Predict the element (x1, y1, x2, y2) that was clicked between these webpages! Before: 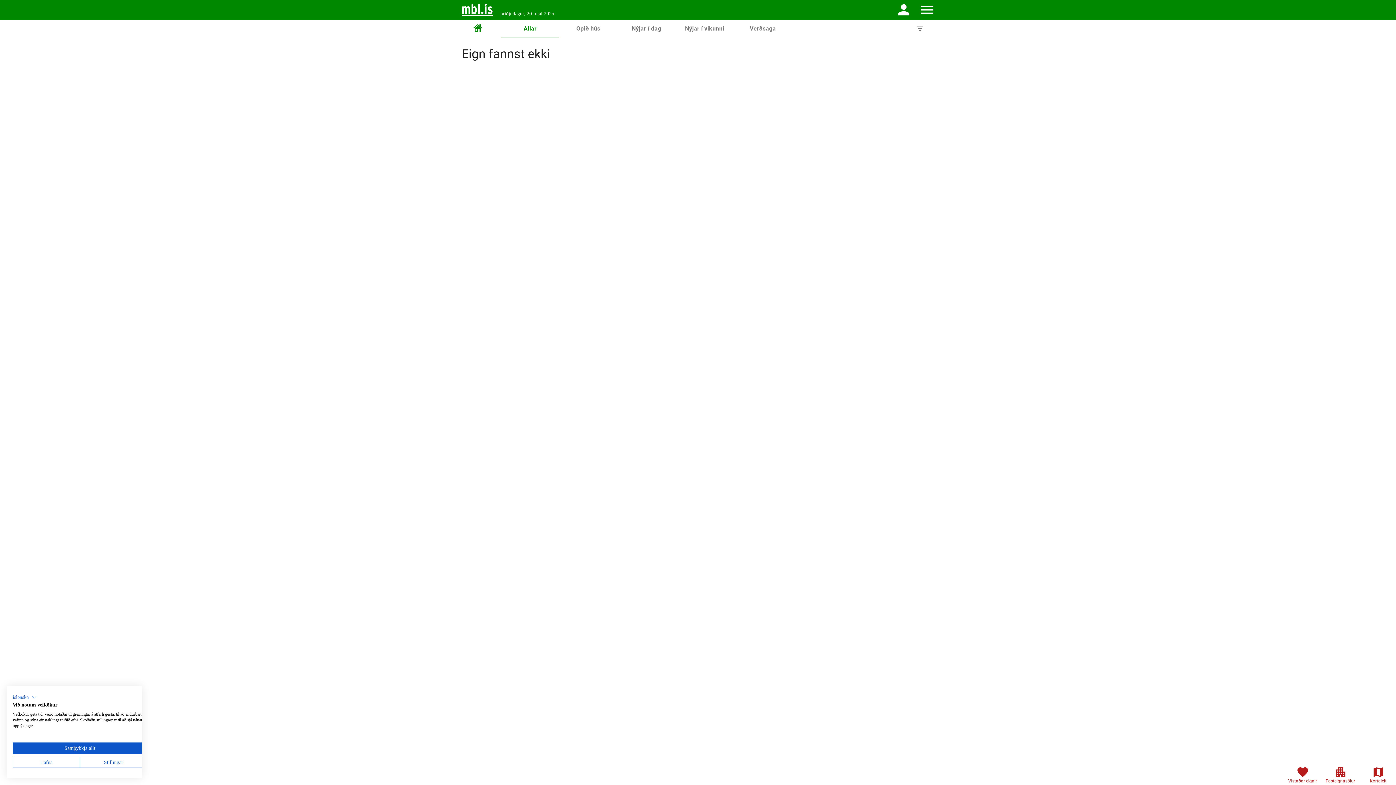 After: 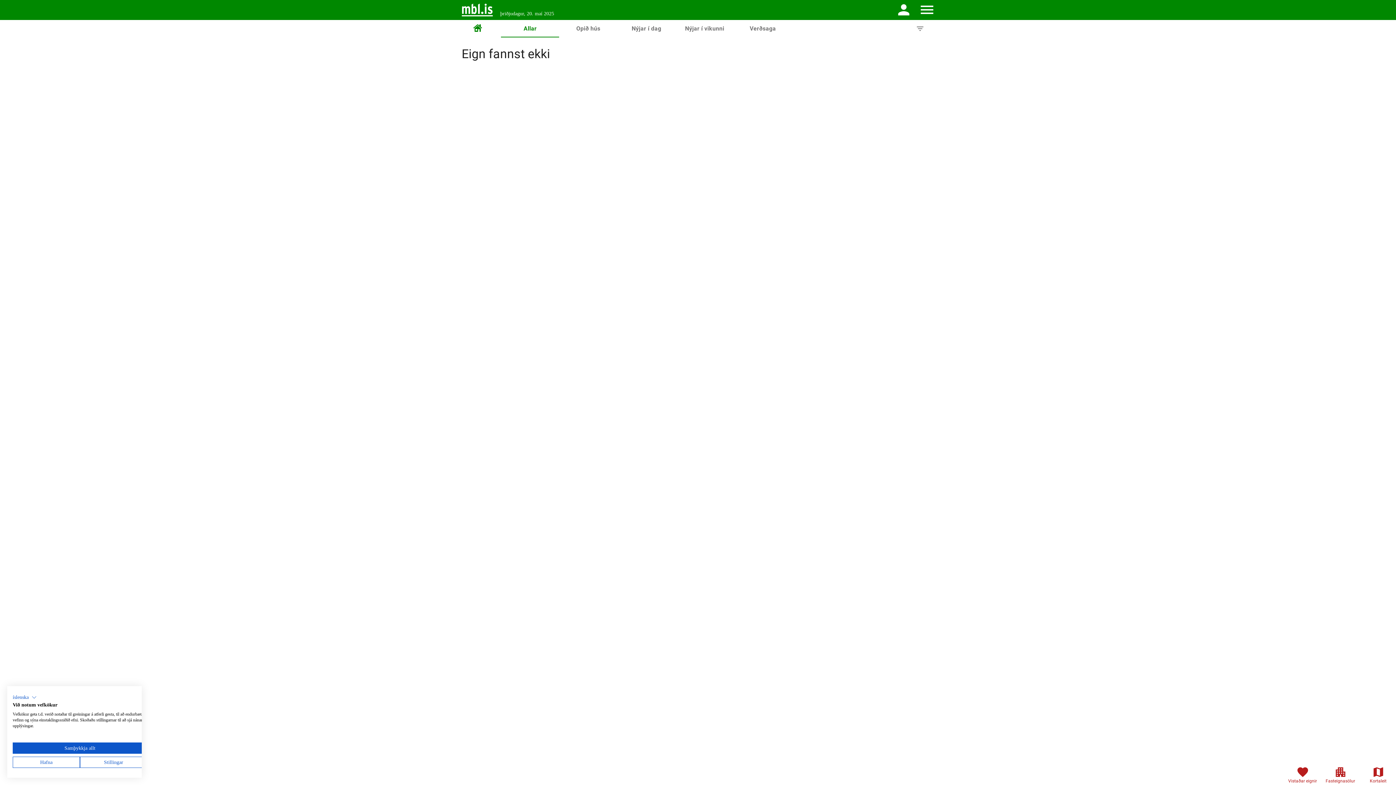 Action: label: Kortaleit bbox: (1359, 765, 1397, 785)